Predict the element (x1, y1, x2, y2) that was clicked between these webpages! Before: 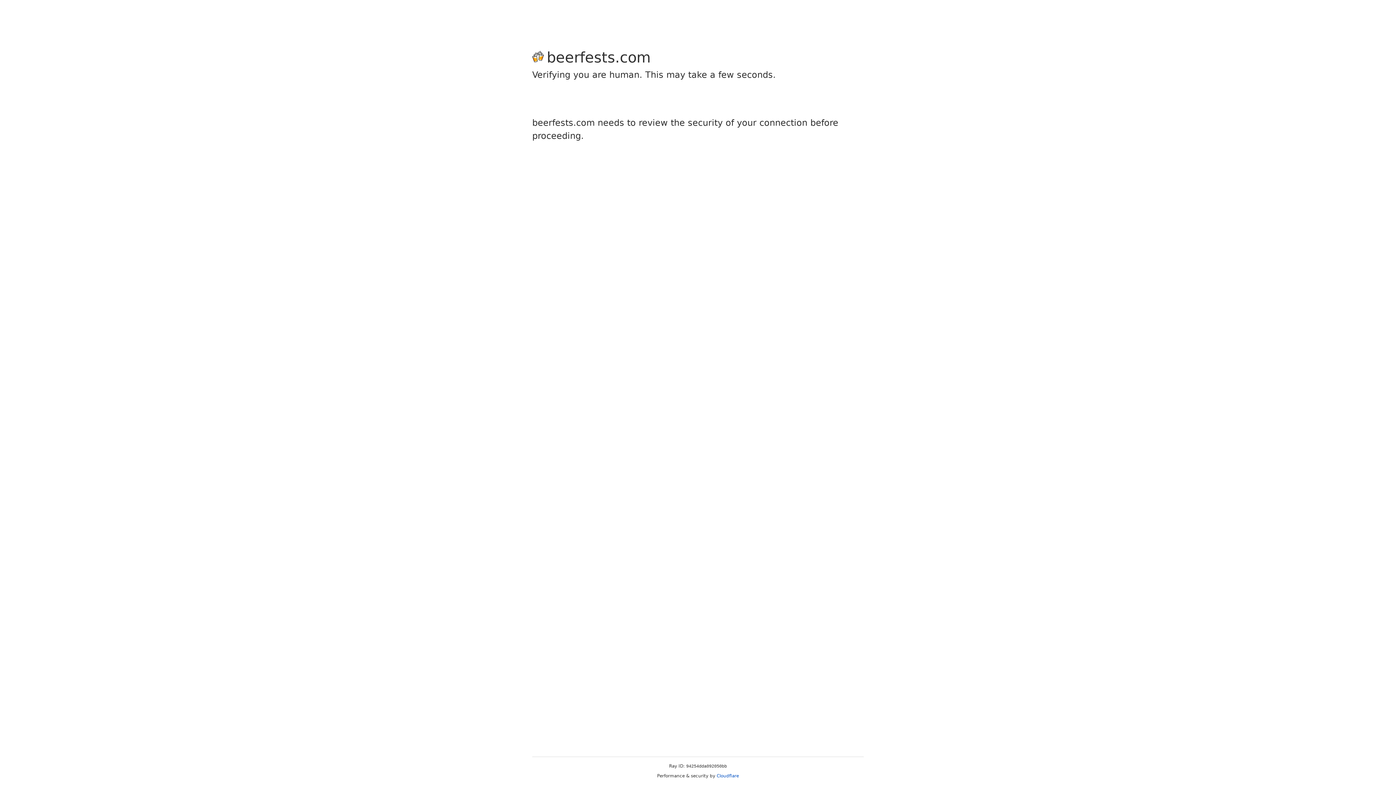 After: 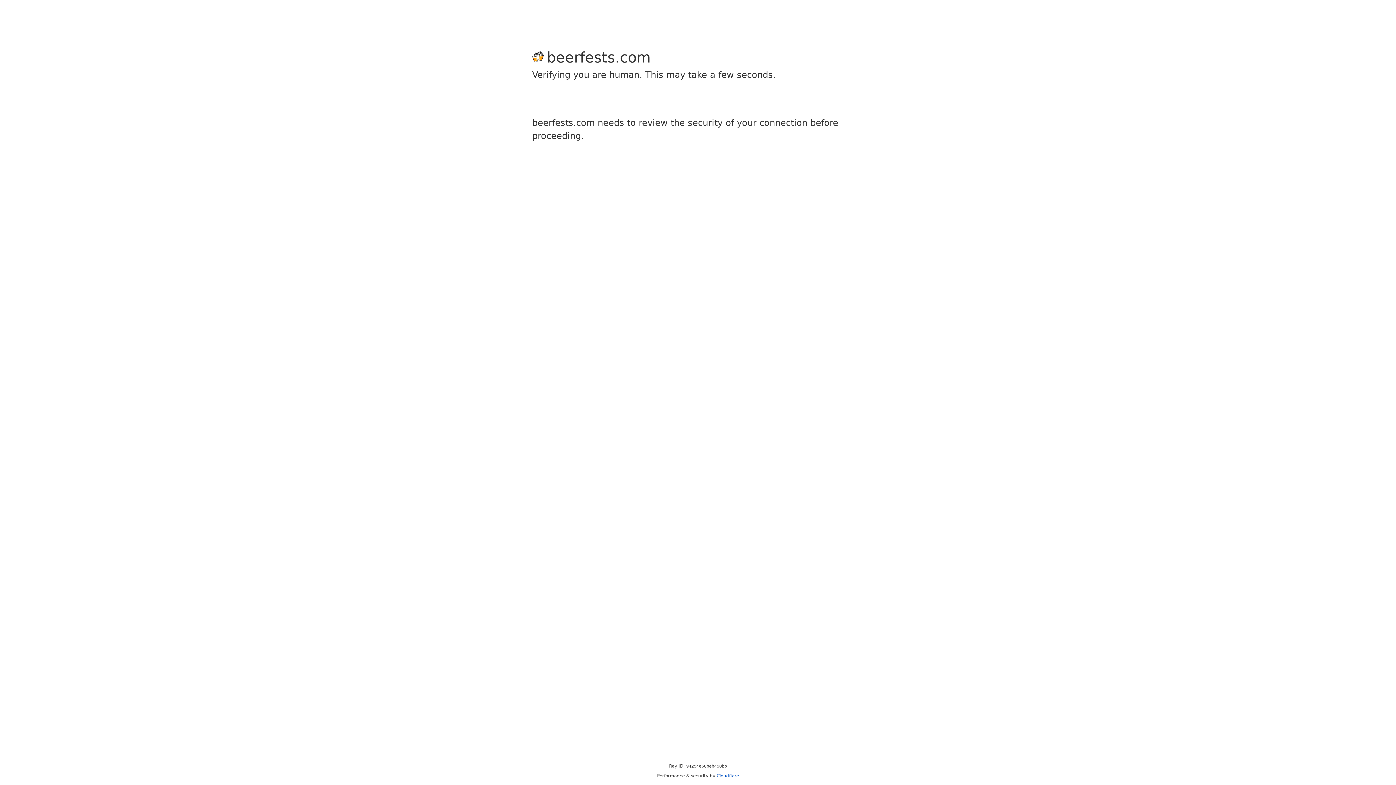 Action: label: Cloudflare bbox: (716, 773, 739, 778)